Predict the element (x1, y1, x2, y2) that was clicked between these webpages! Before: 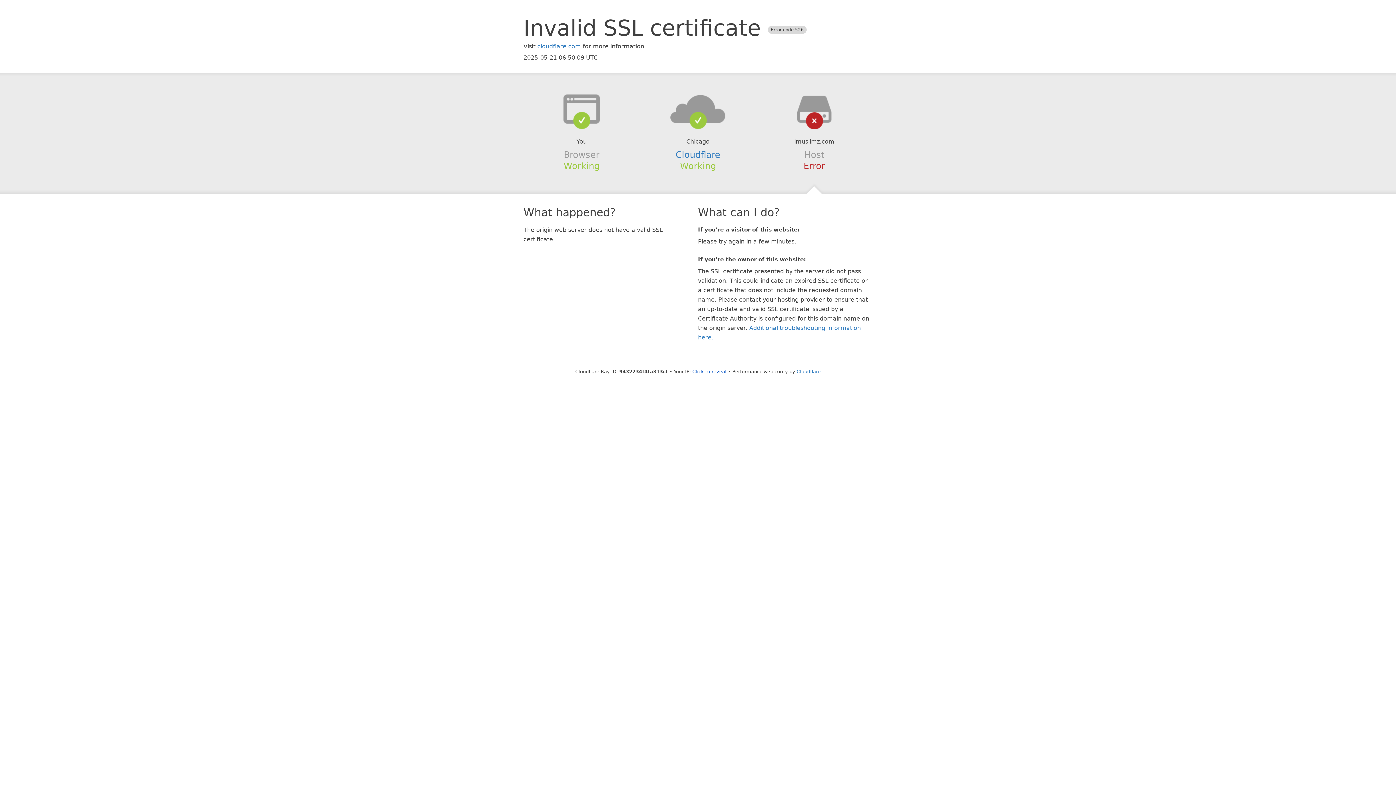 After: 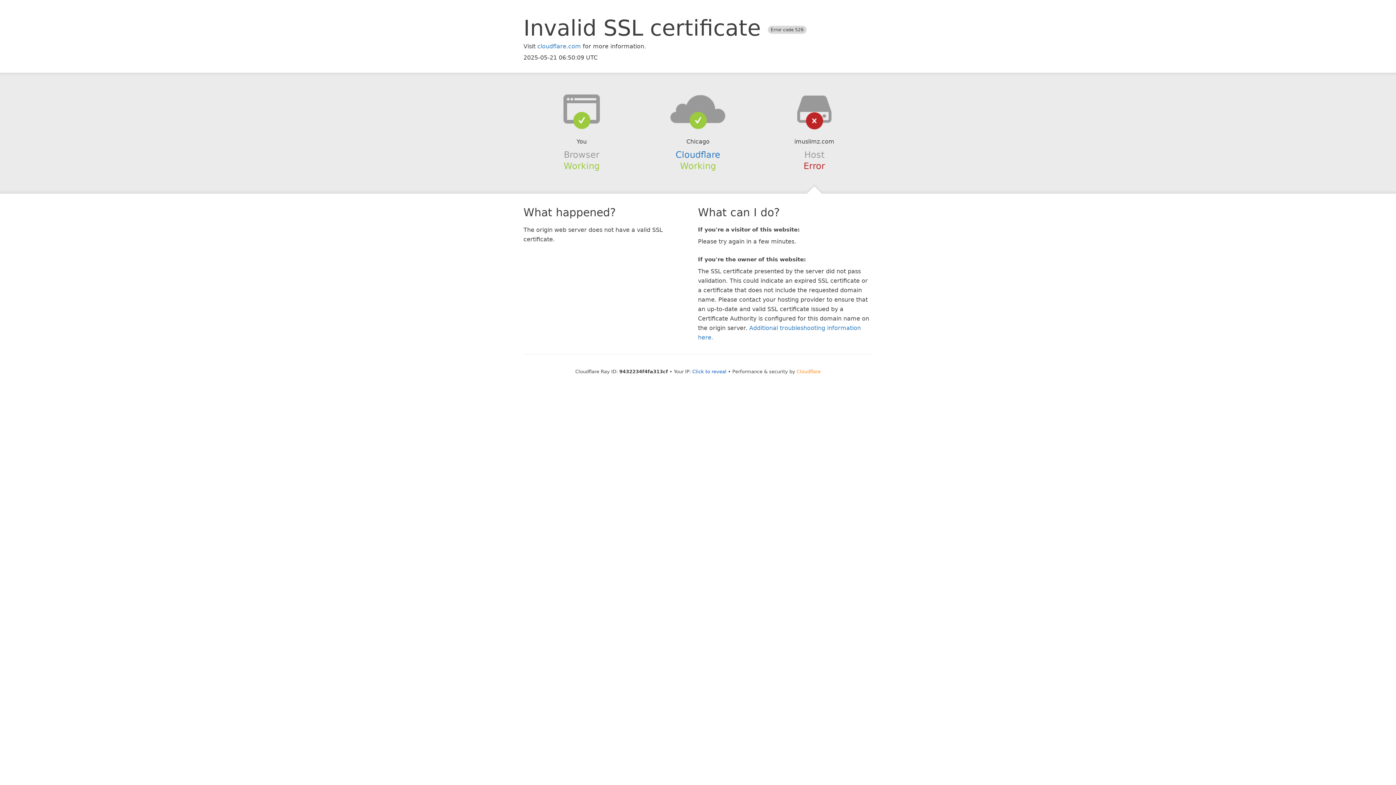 Action: label: Cloudflare bbox: (796, 368, 820, 374)